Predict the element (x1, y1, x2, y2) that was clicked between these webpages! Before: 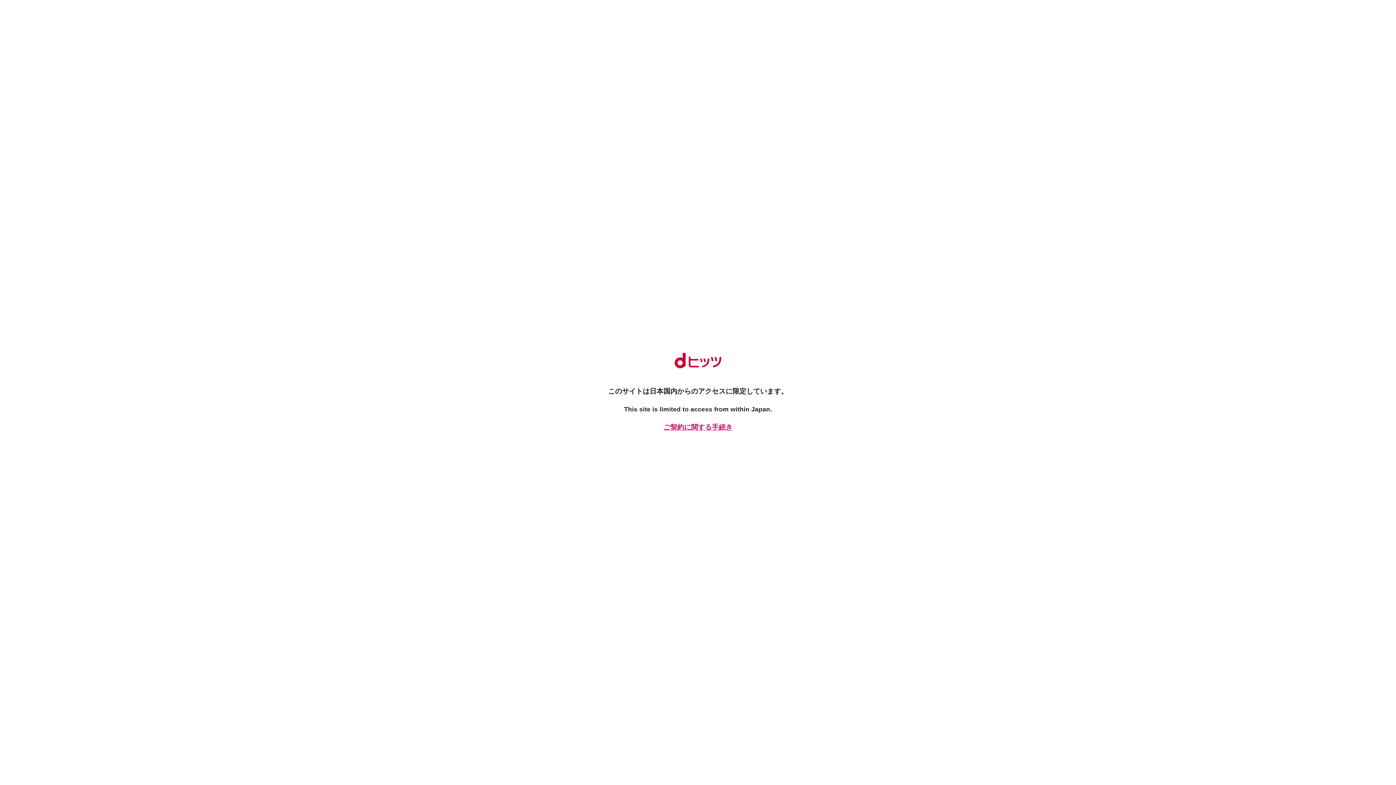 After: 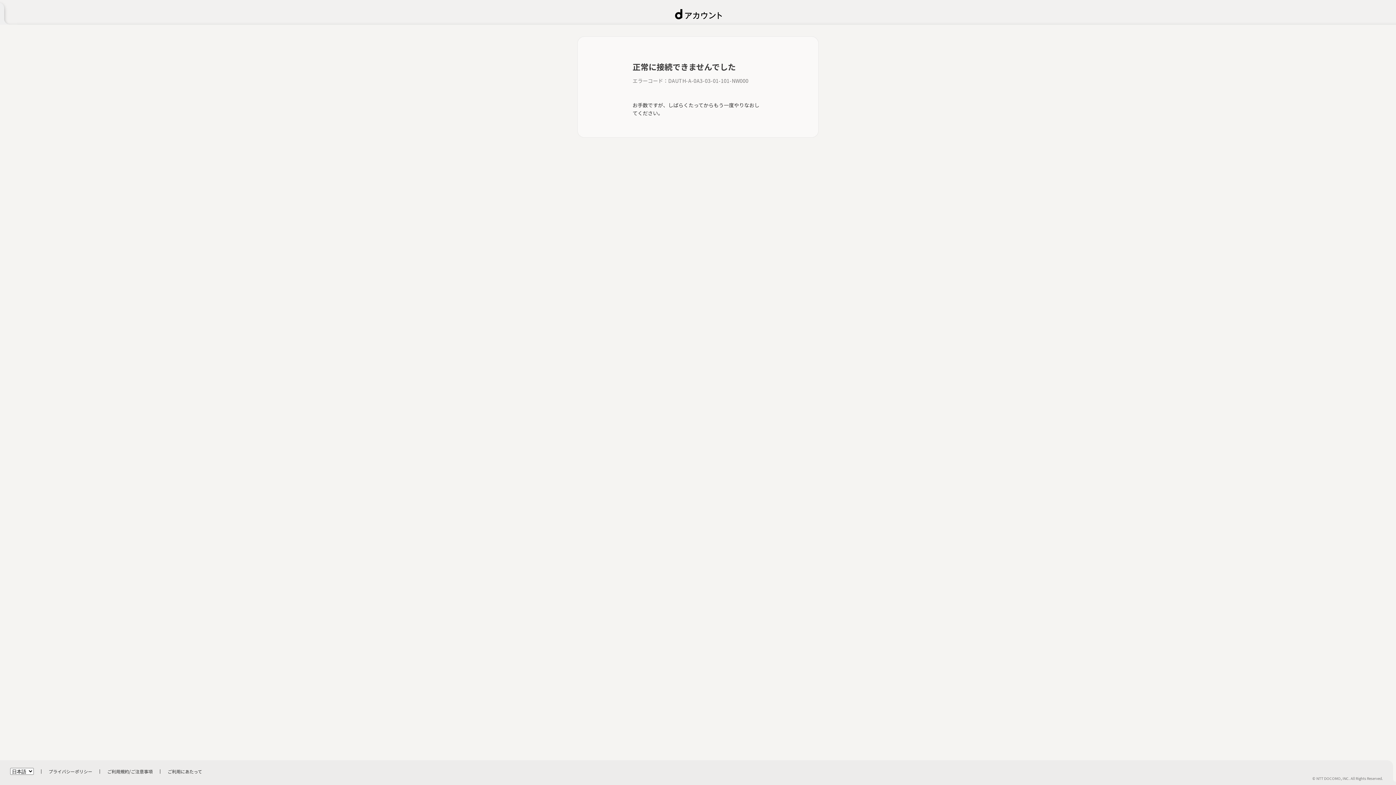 Action: label: ご契約に関する手続き bbox: (661, 422, 734, 432)